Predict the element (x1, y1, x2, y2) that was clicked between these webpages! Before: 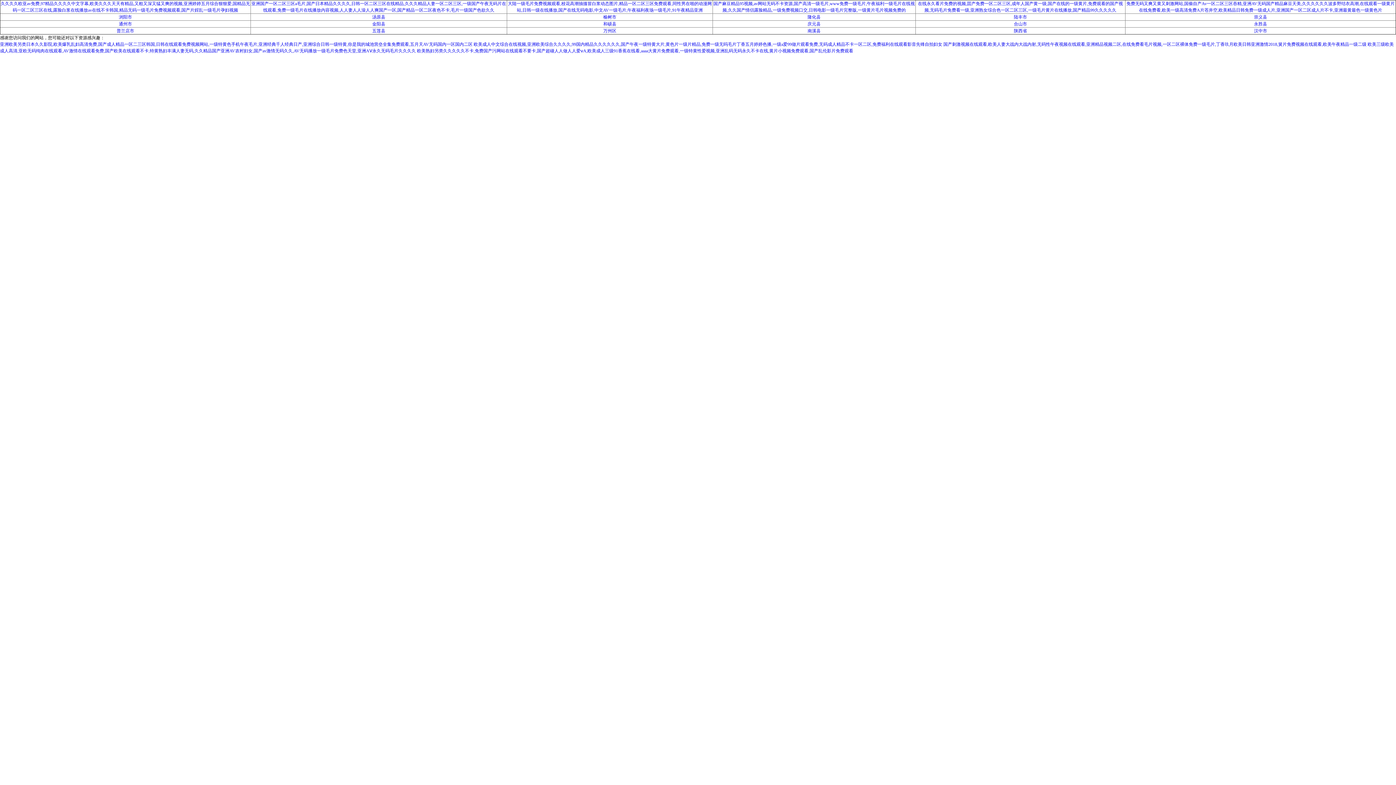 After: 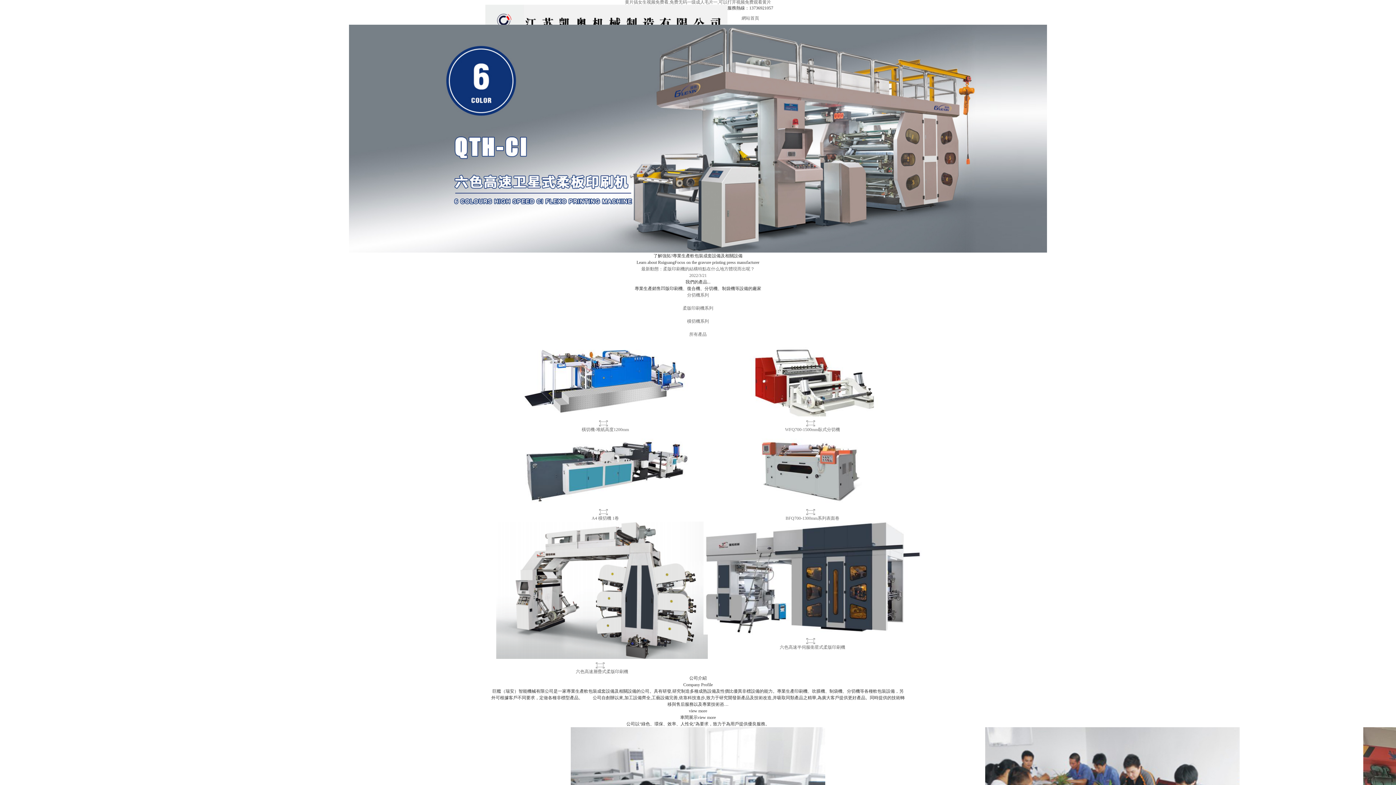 Action: label: 万州区 bbox: (603, 28, 616, 33)